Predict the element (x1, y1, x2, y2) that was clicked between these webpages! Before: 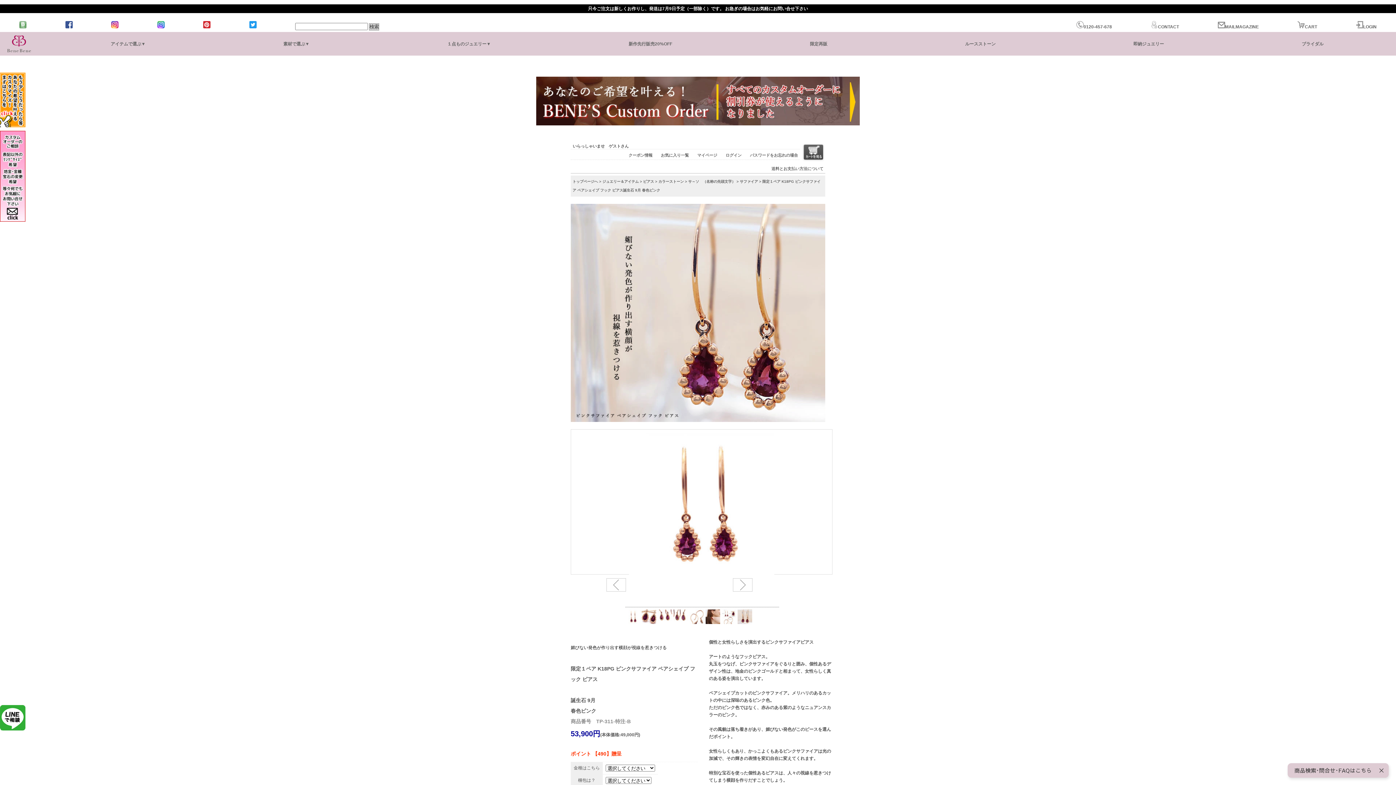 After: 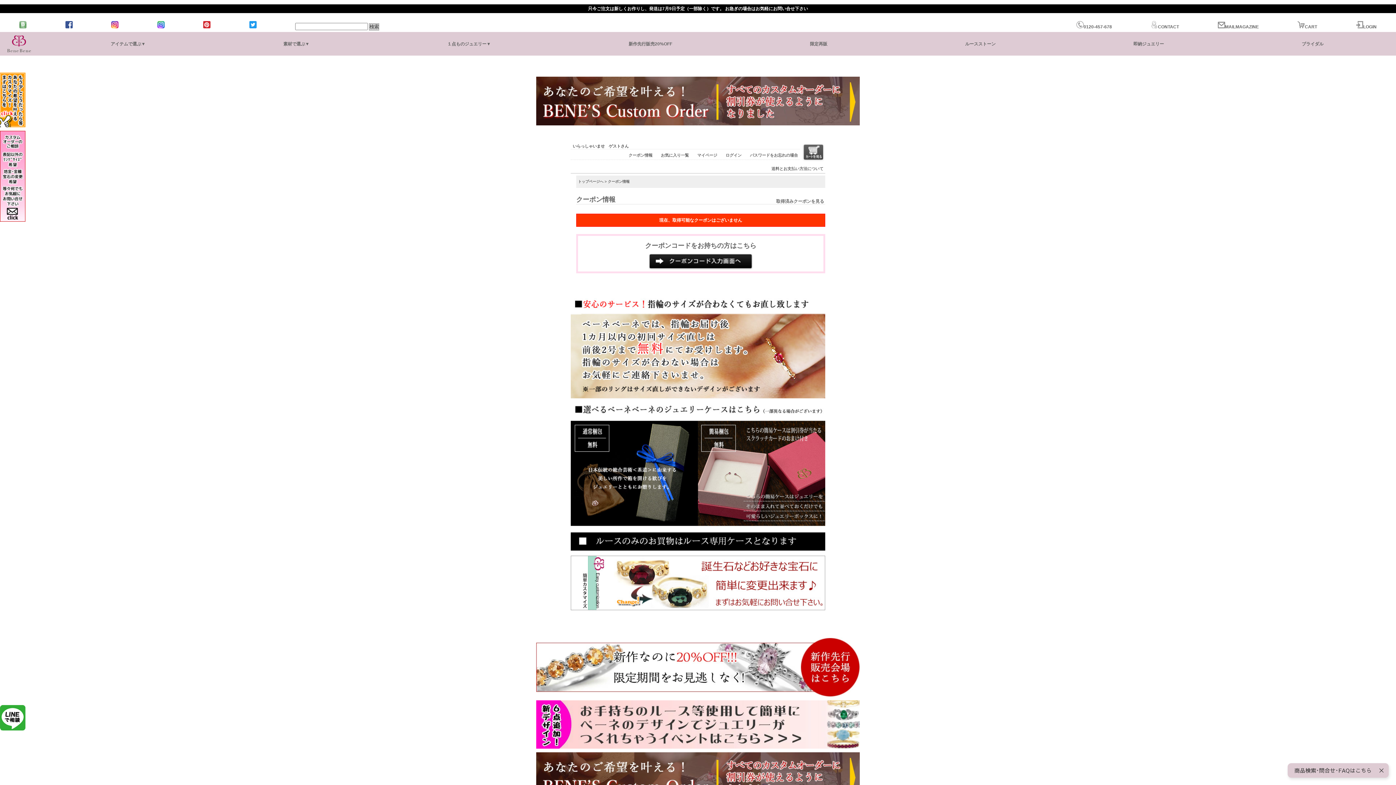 Action: label: クーポン情報 bbox: (628, 152, 652, 157)